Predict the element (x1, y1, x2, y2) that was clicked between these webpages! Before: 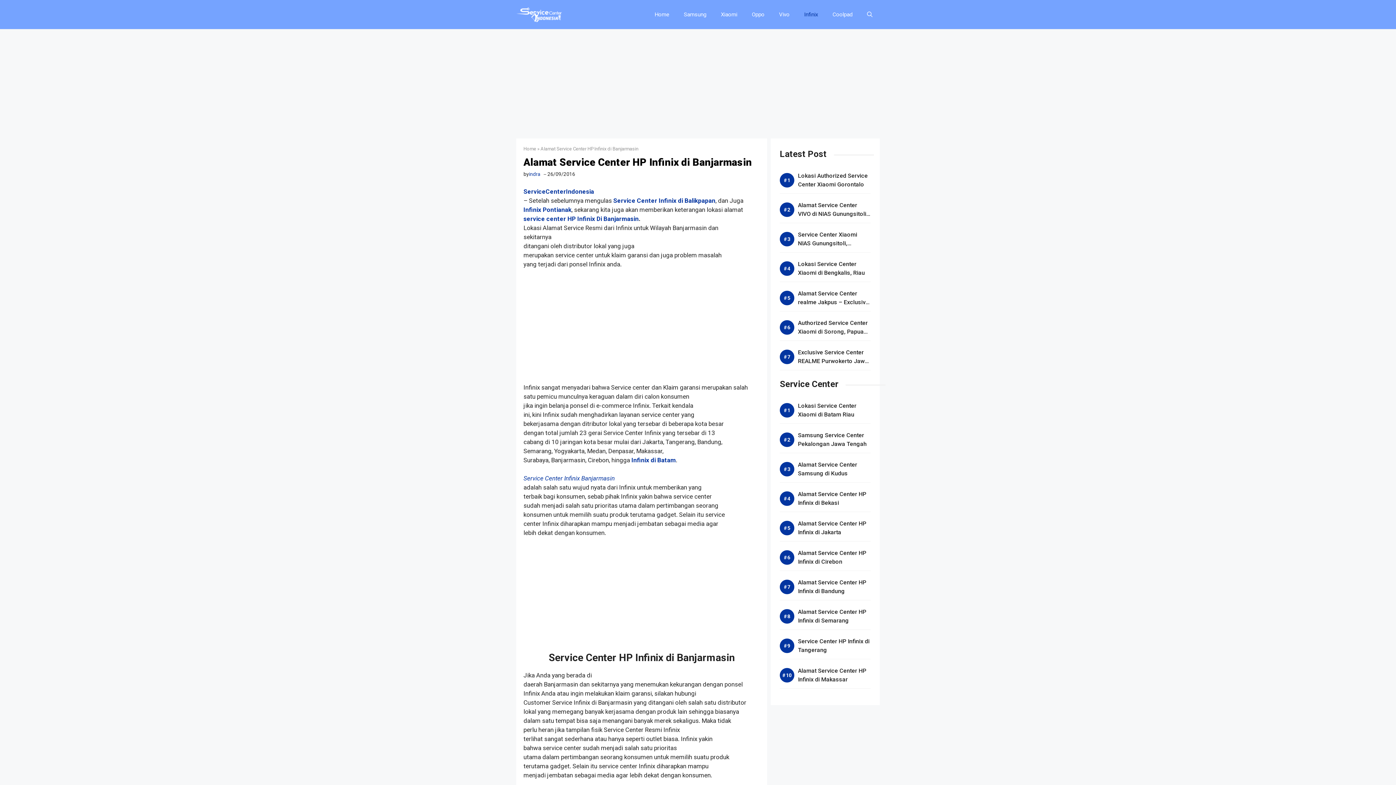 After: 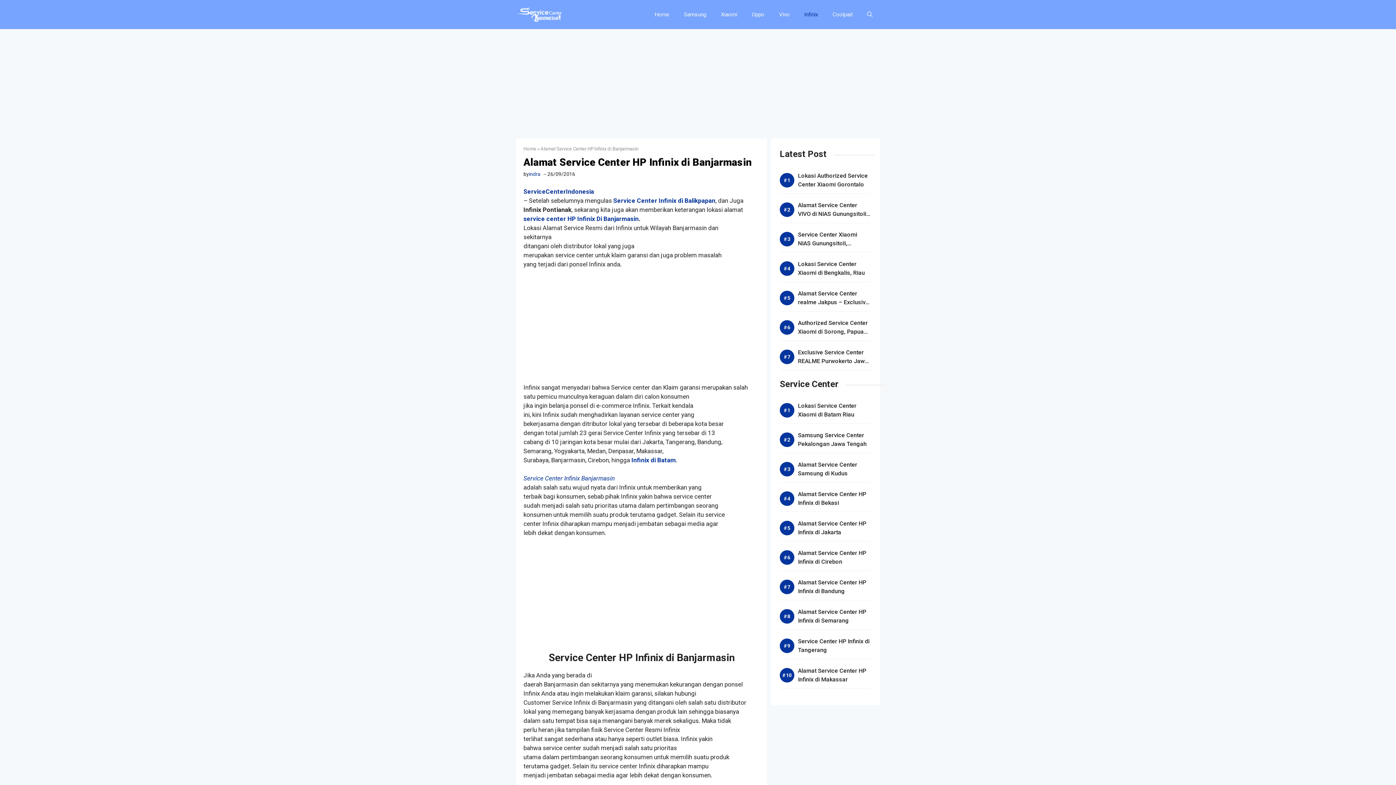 Action: label: Infinix Pontianak bbox: (523, 206, 571, 213)